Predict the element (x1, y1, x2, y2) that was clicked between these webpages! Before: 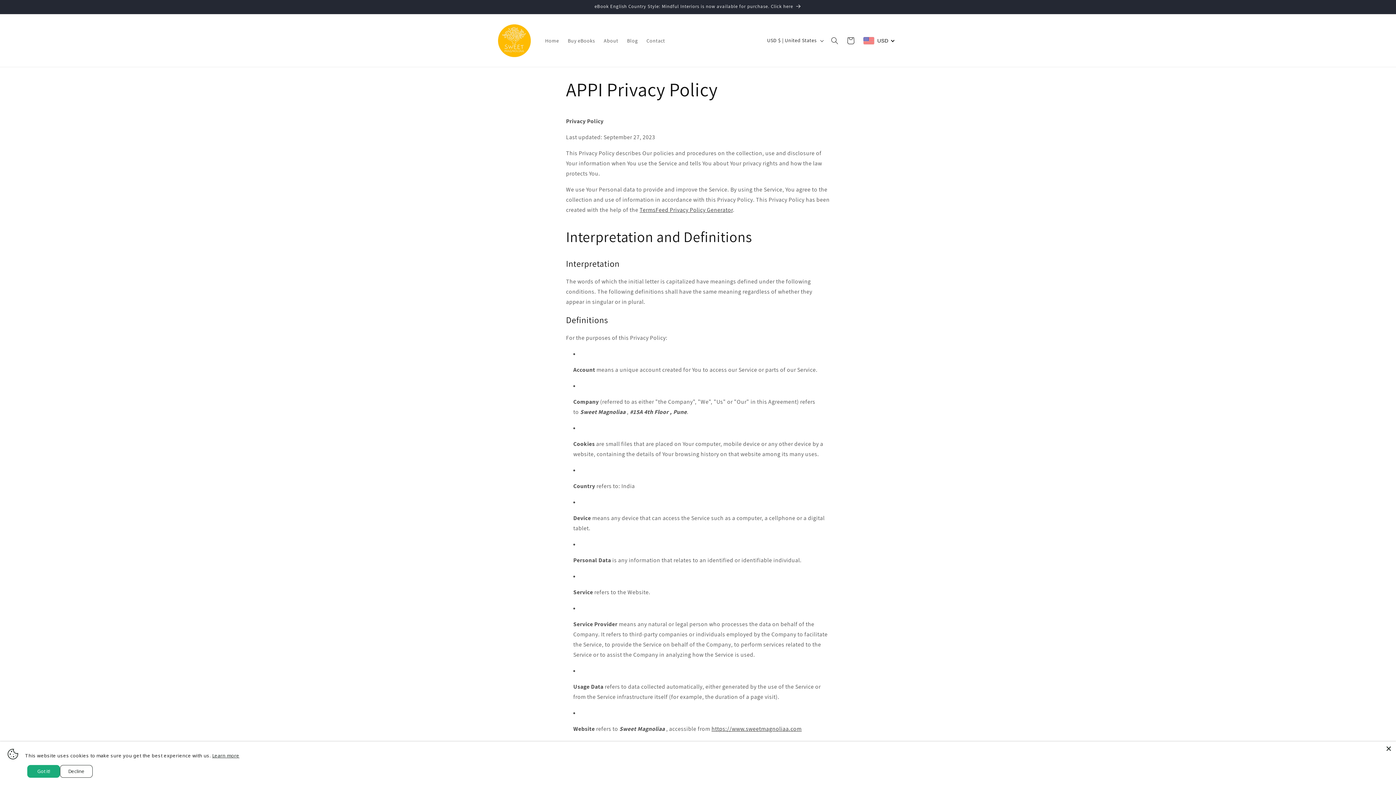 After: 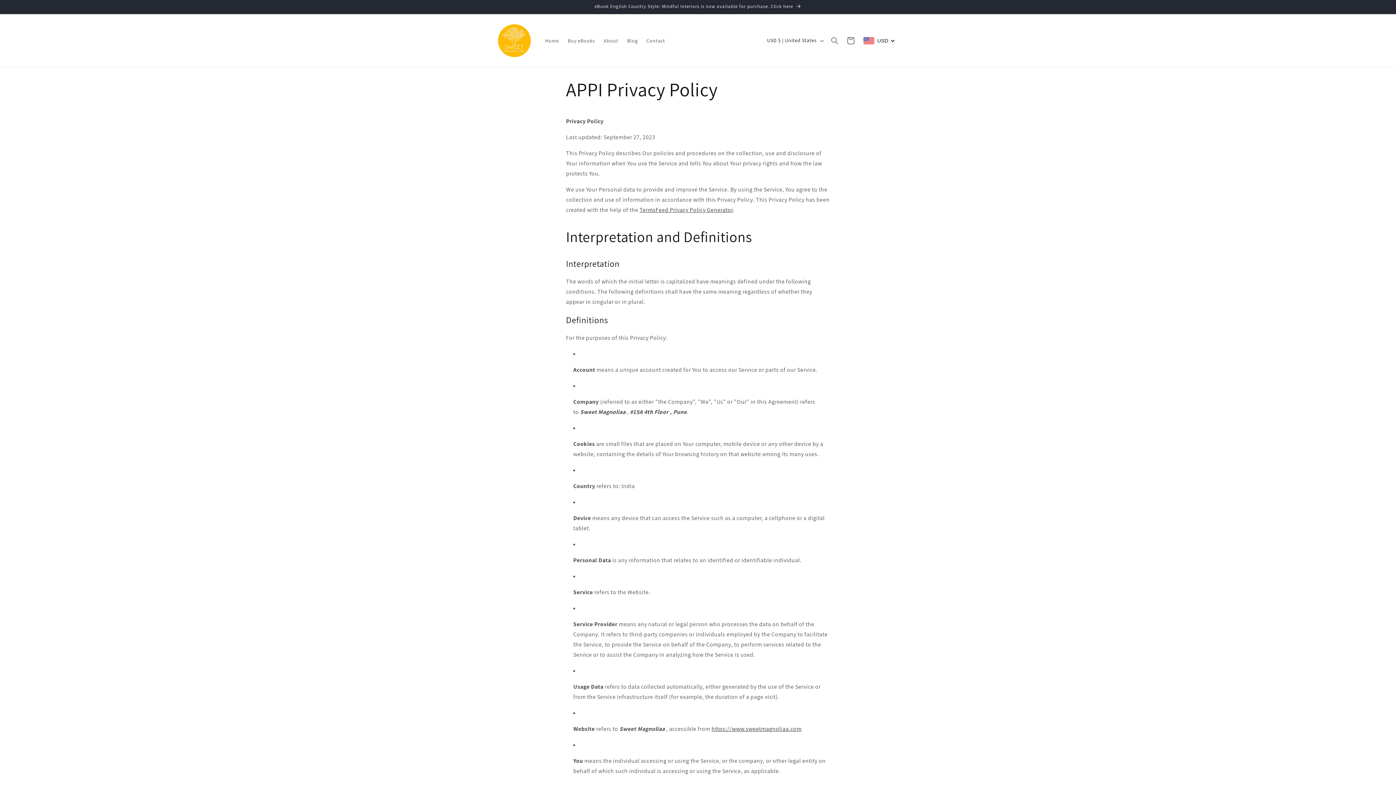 Action: bbox: (27, 765, 60, 778) label: Got it!